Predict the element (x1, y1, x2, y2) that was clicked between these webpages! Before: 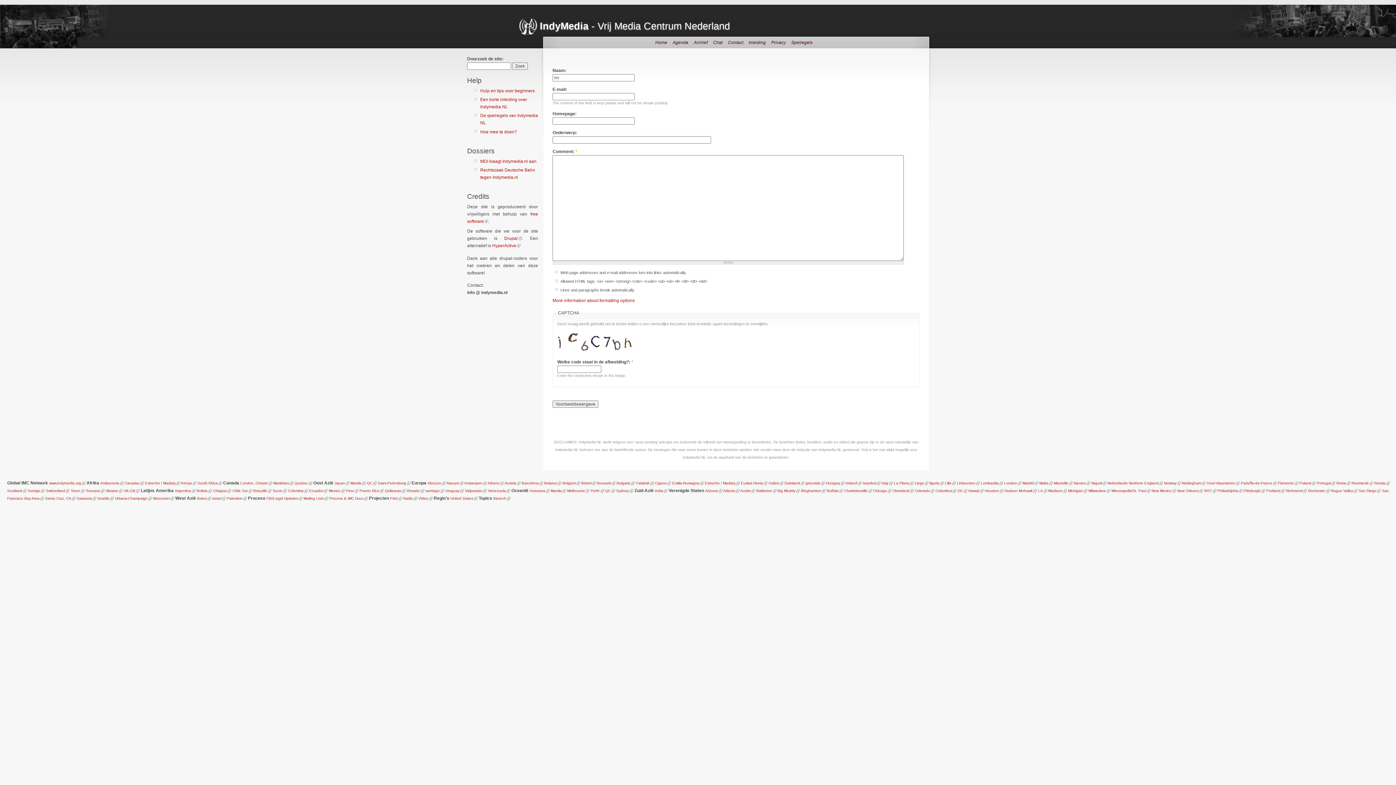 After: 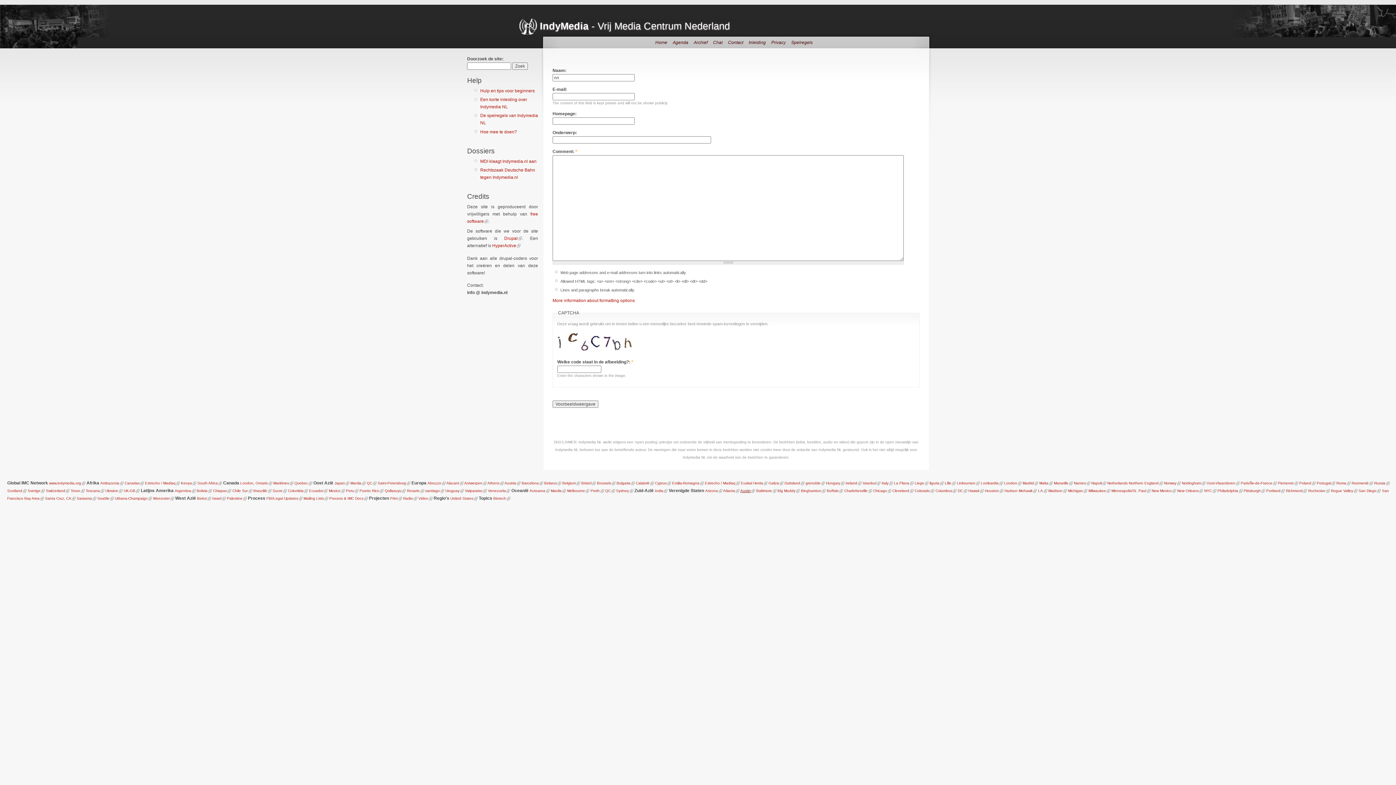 Action: bbox: (740, 488, 751, 492) label: Austin